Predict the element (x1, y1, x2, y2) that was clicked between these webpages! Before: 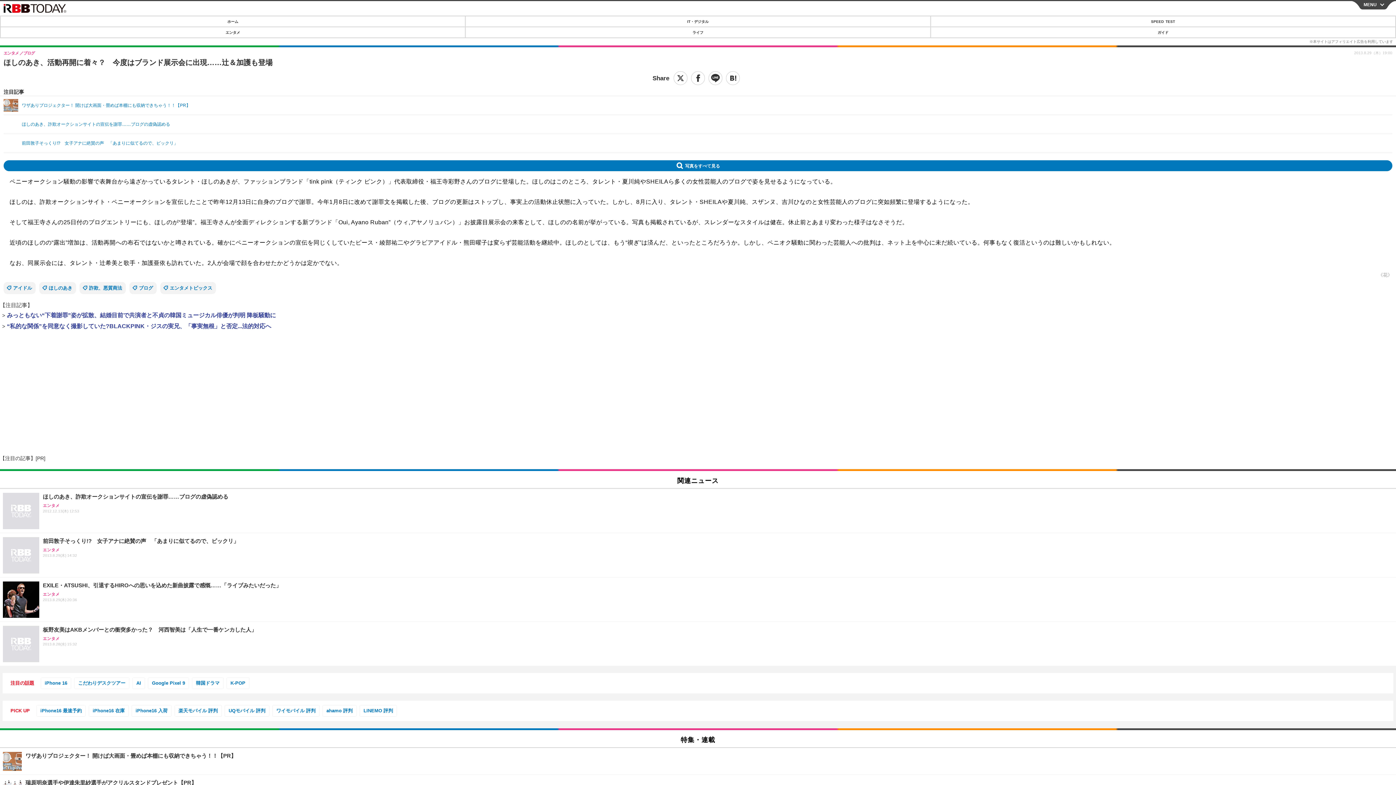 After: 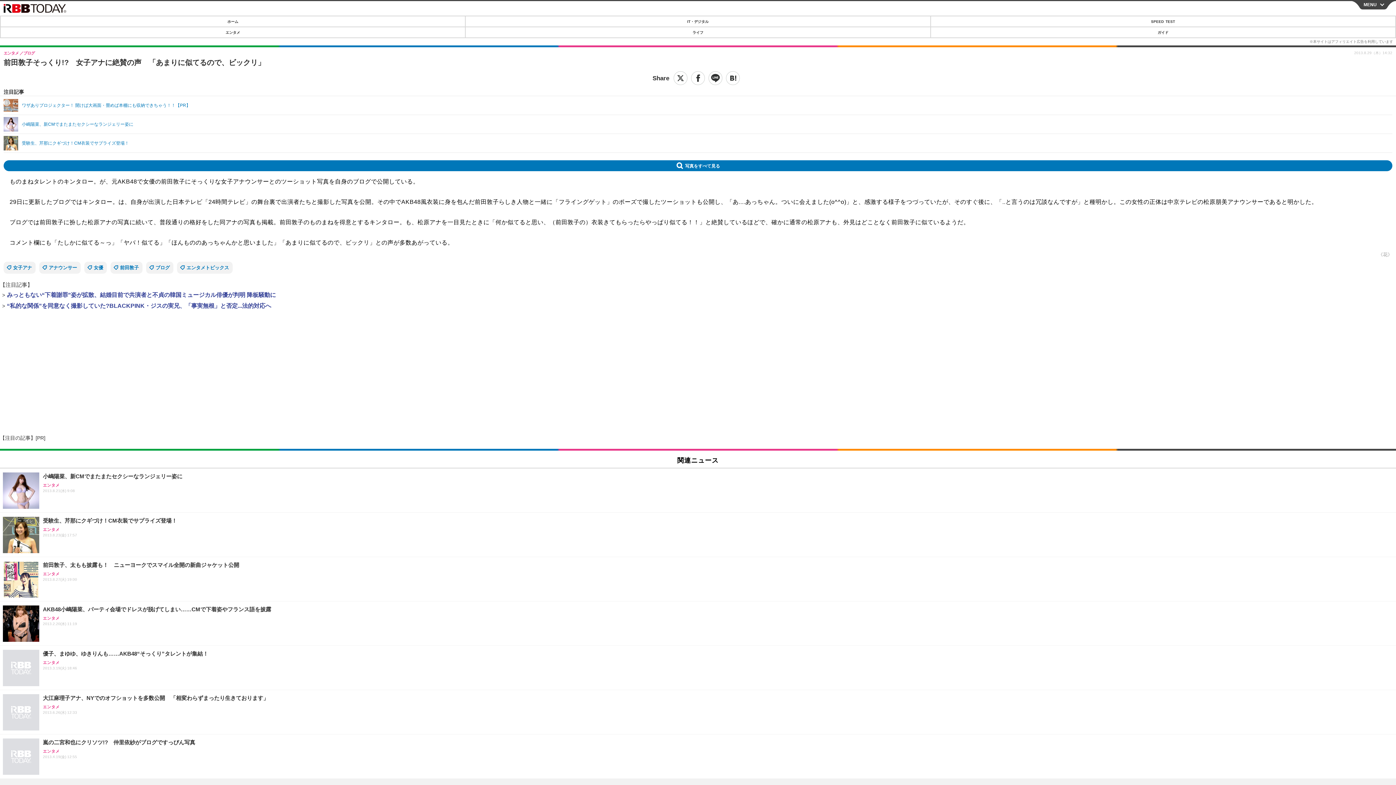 Action: bbox: (0, 533, 1396, 577) label: 前田敦子そっくり!?　女子アナに絶賛の声　「あまりに似てるので、ビックリ」
エンタメ
2013.8.29(木) 14:32